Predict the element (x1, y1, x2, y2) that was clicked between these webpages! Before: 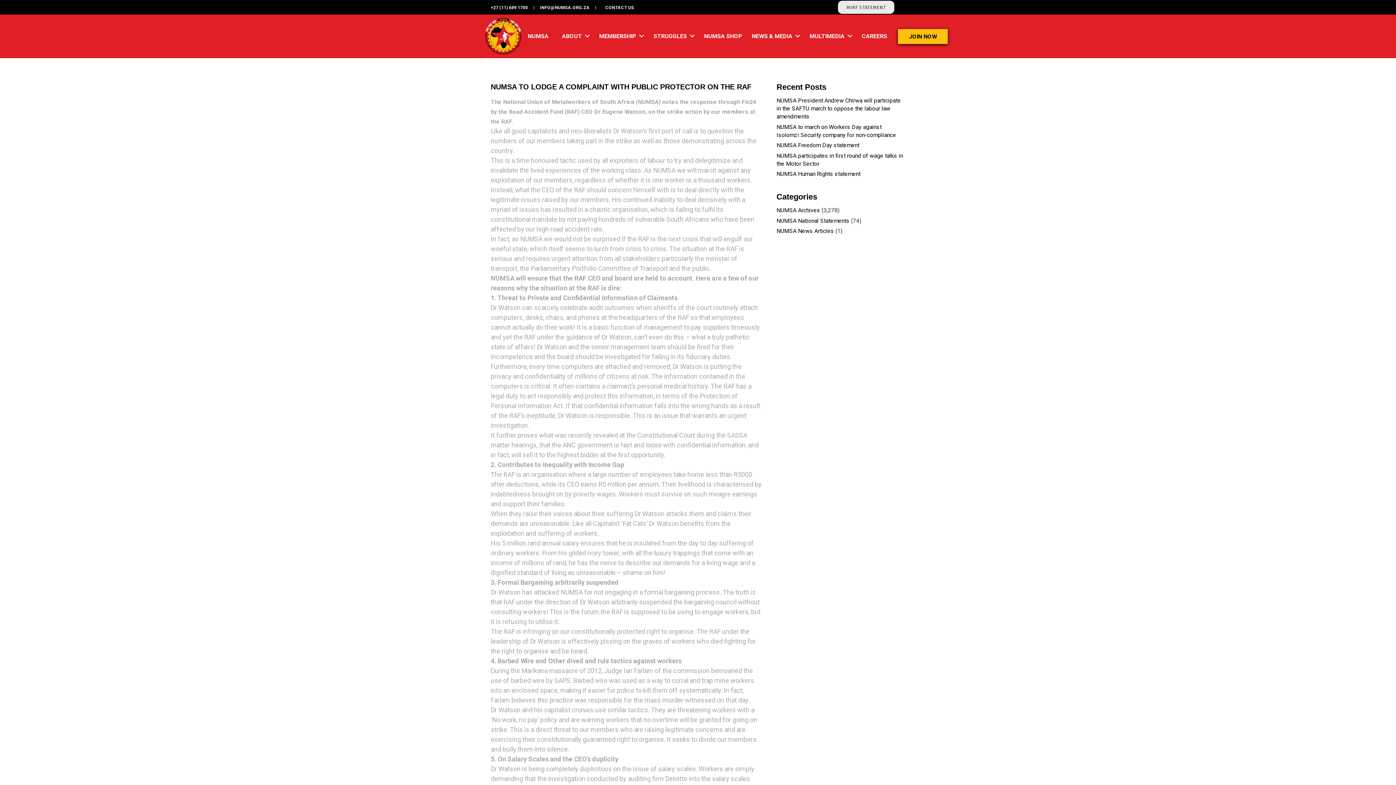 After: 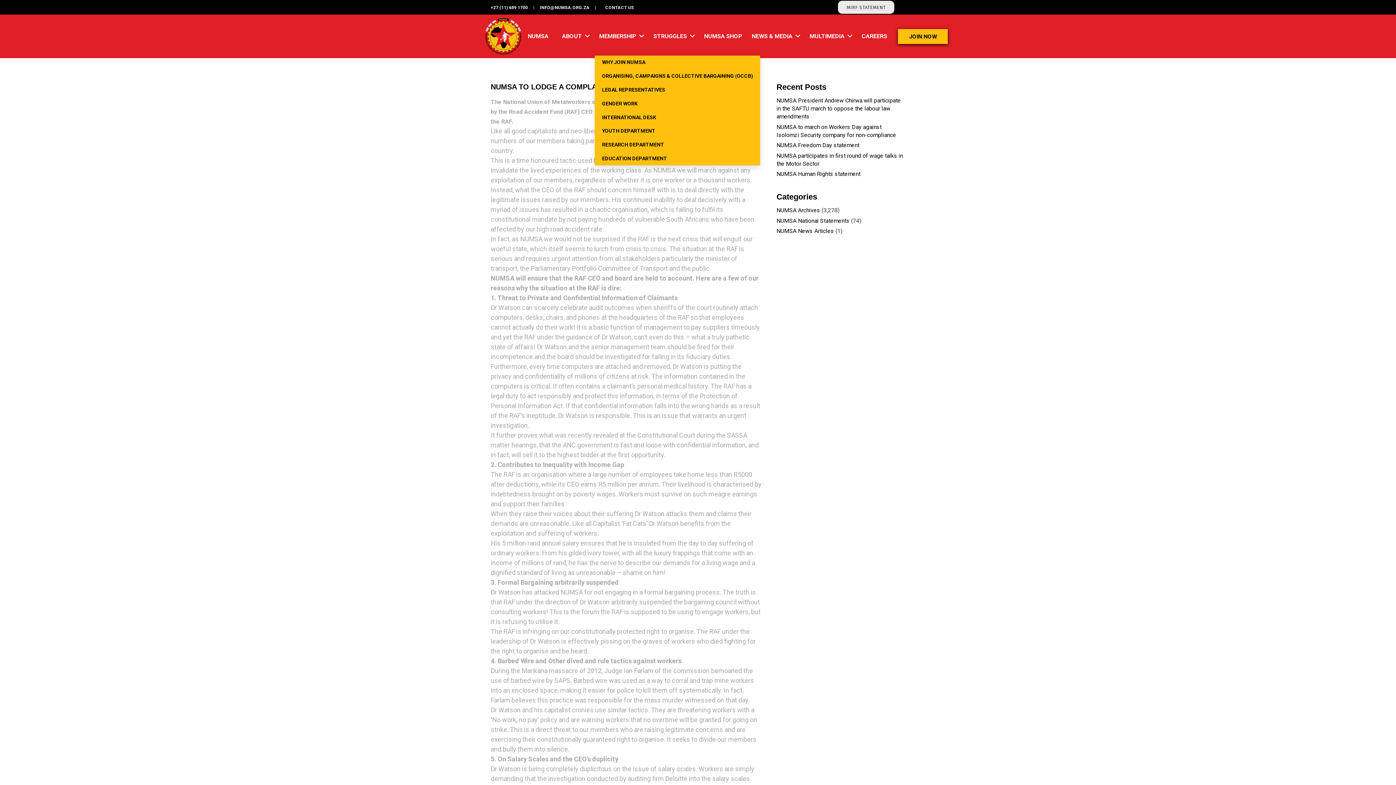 Action: bbox: (599, 17, 644, 55) label: MEMBERSHIP